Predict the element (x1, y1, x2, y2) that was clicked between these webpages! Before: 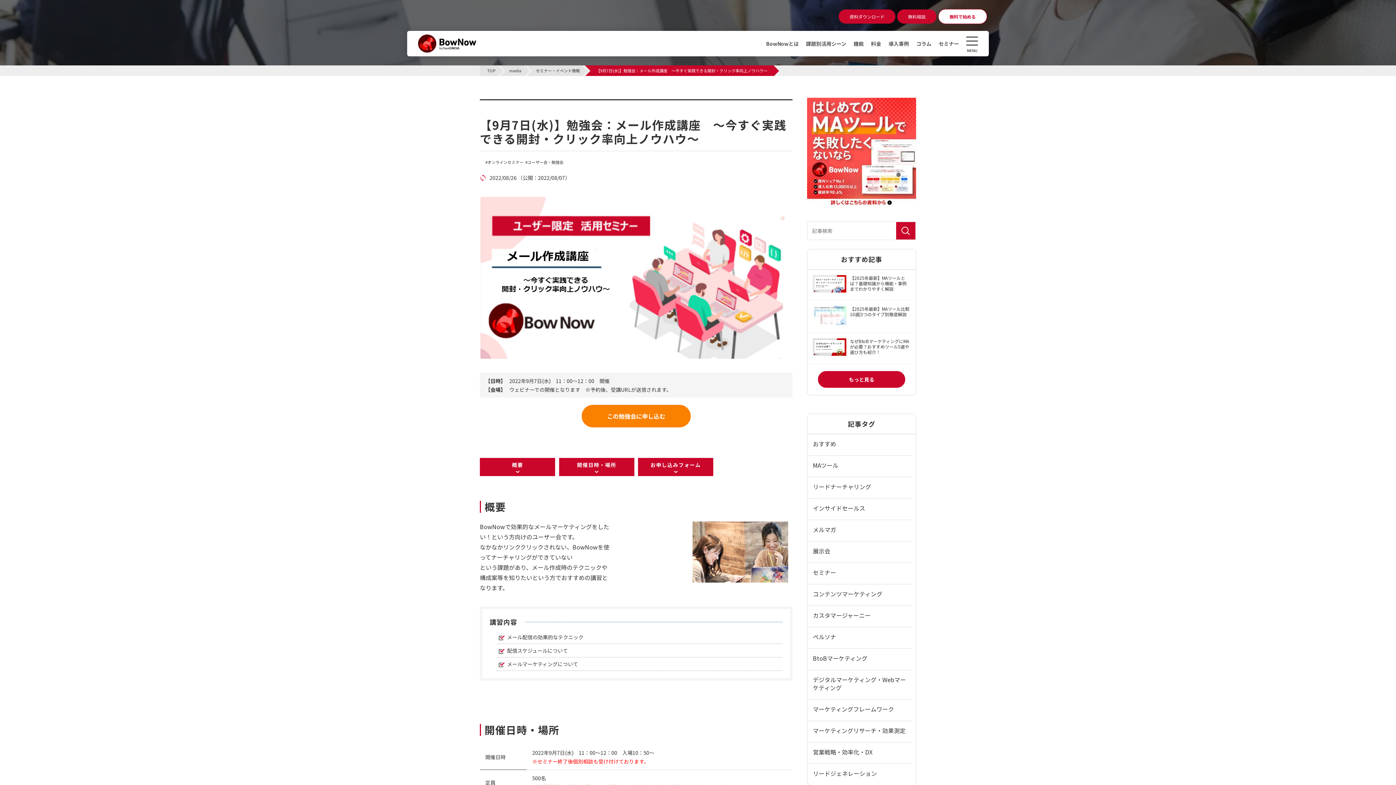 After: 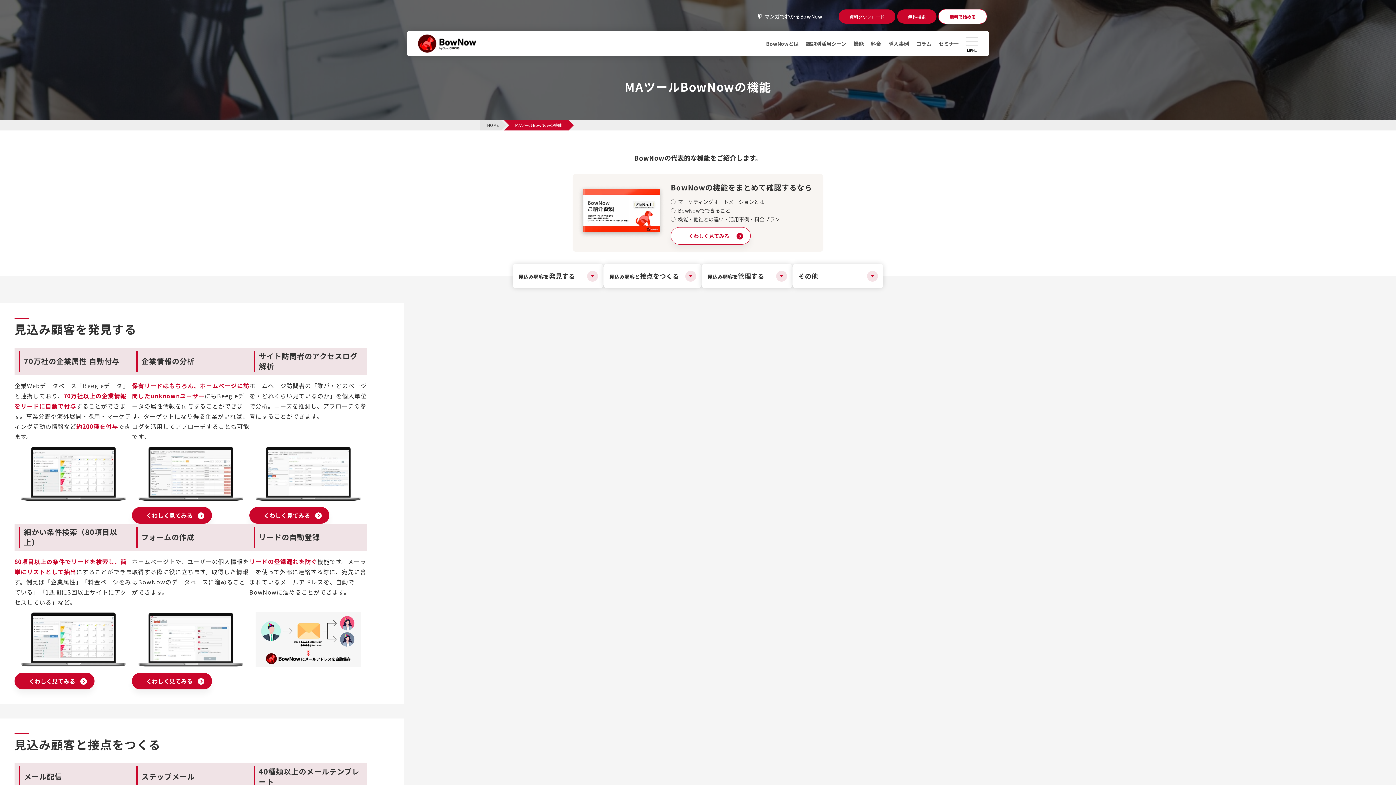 Action: bbox: (853, 39, 864, 48) label: 機能